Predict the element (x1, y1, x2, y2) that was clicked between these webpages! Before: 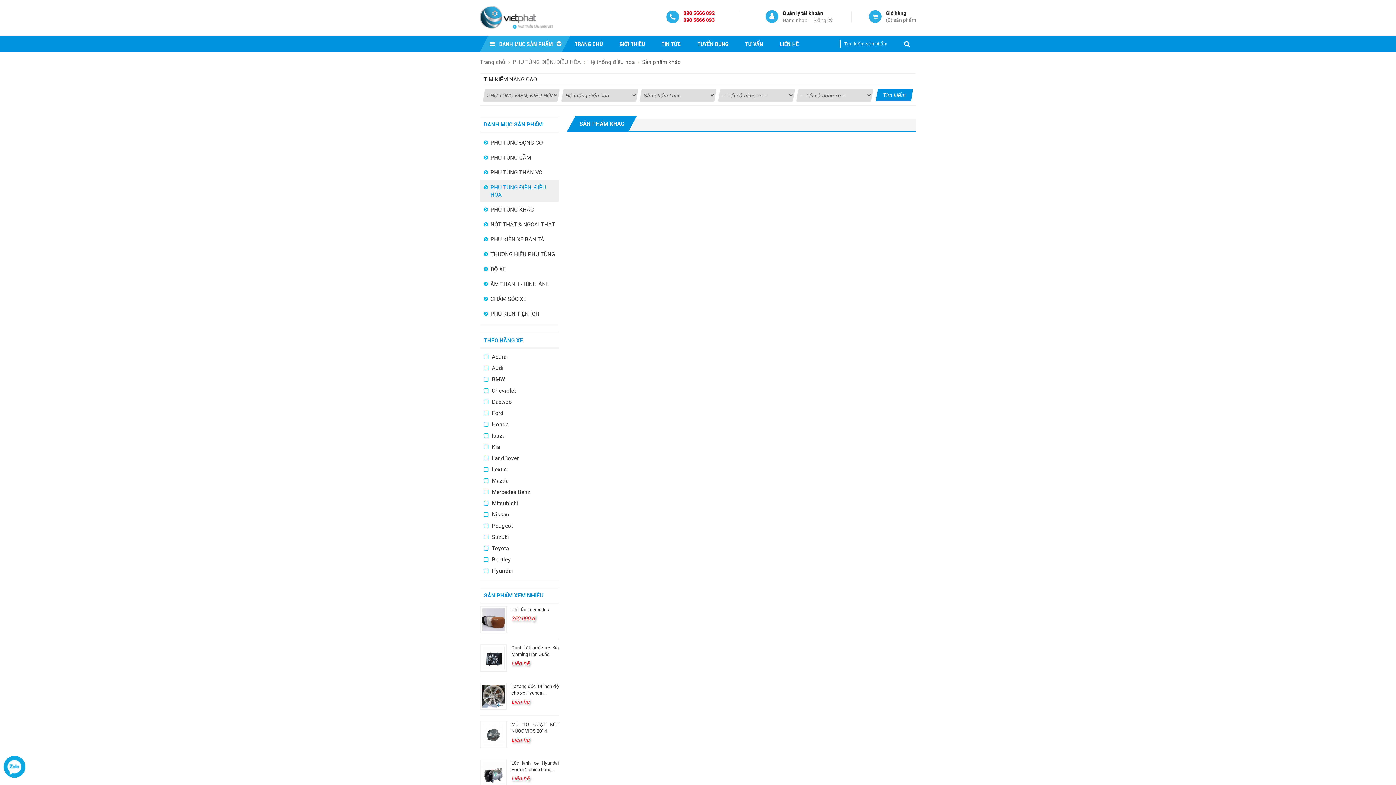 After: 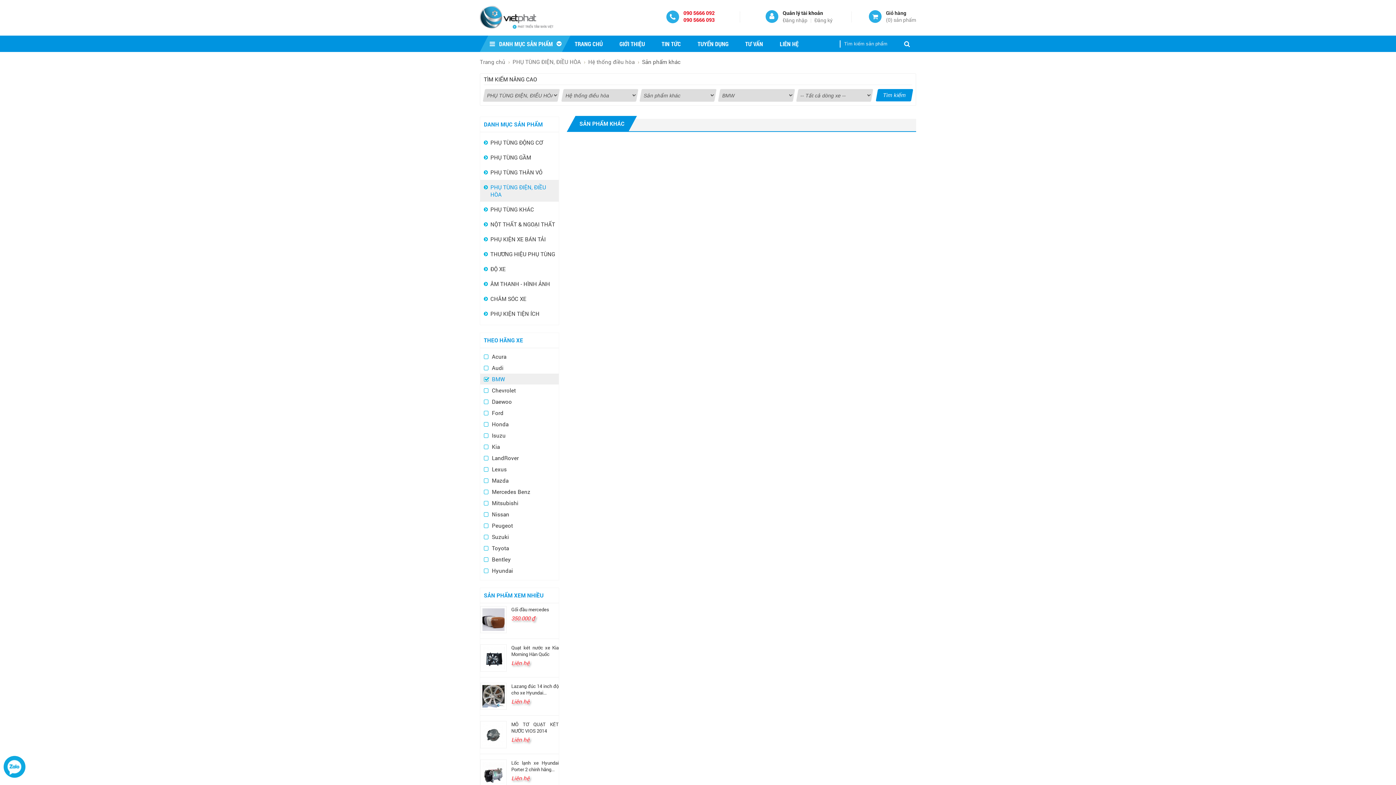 Action: label: BMW bbox: (482, 375, 557, 382)